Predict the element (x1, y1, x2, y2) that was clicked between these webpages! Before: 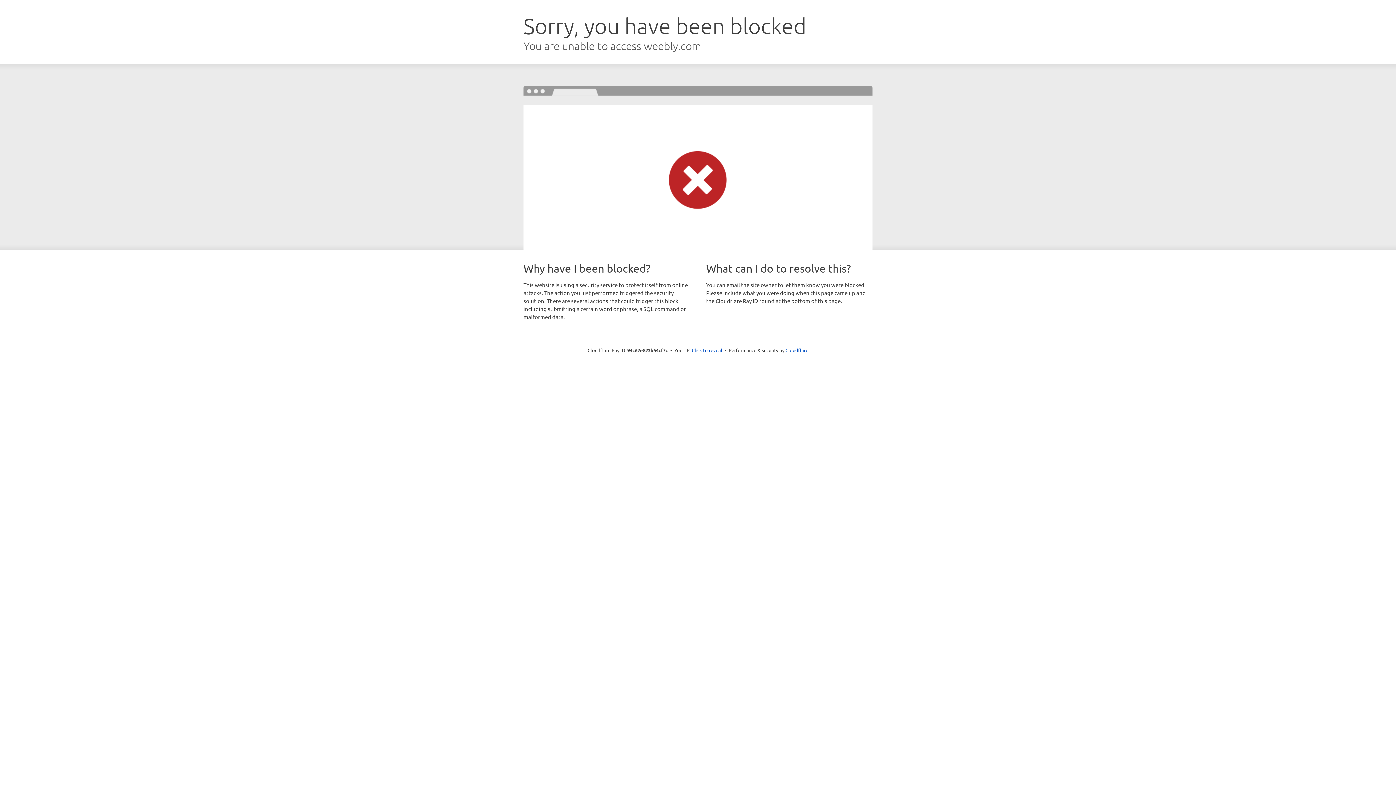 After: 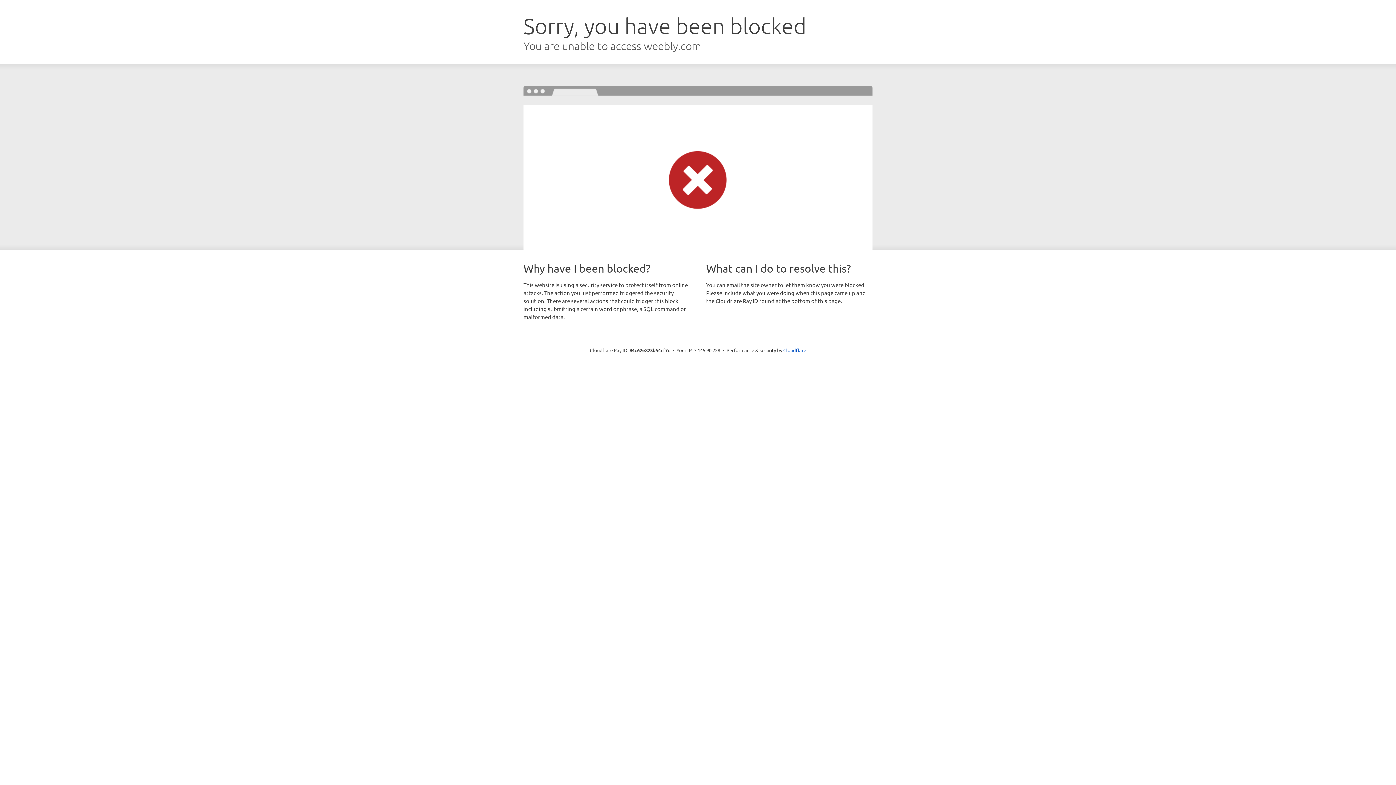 Action: label: Click to reveal bbox: (692, 346, 722, 353)